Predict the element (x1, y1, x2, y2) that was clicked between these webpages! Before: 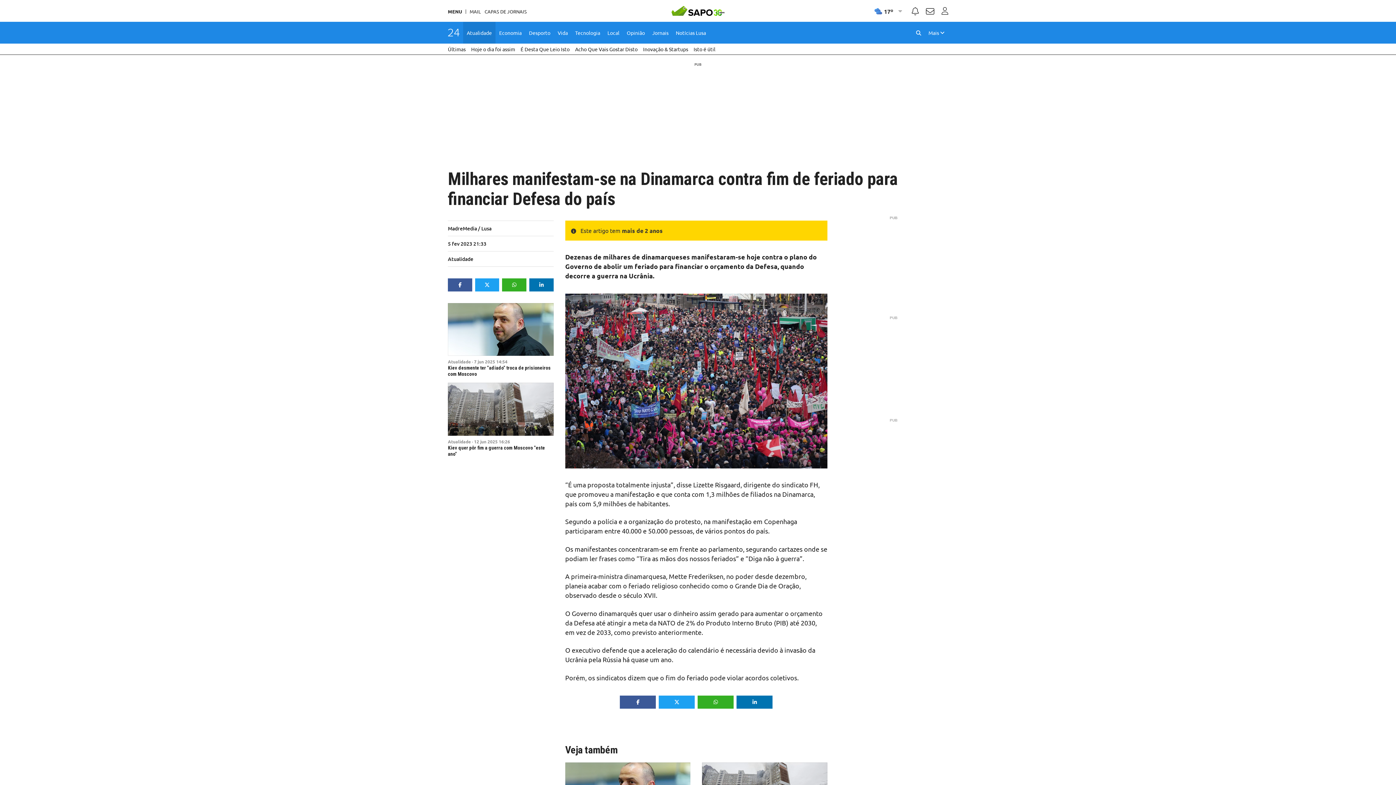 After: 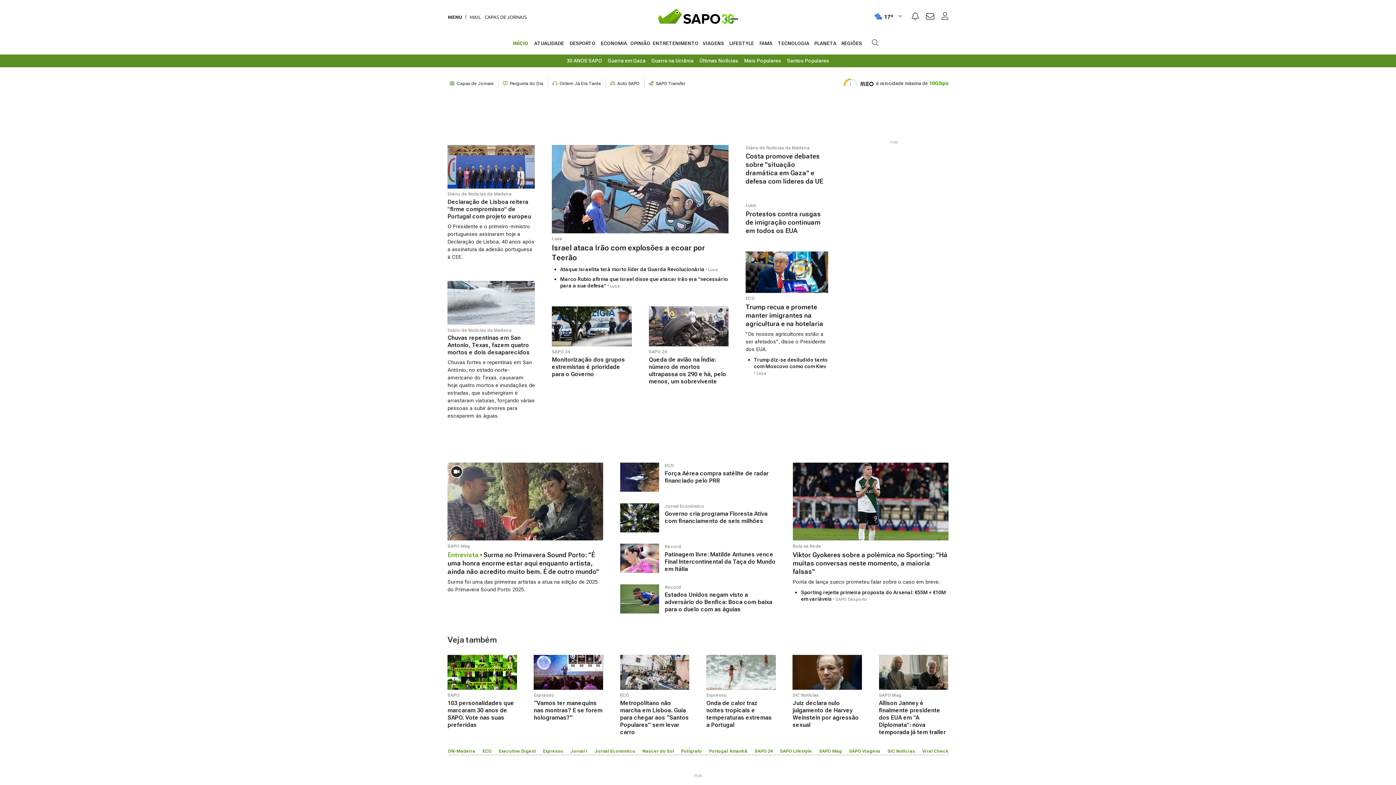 Action: bbox: (671, 0, 724, 21)